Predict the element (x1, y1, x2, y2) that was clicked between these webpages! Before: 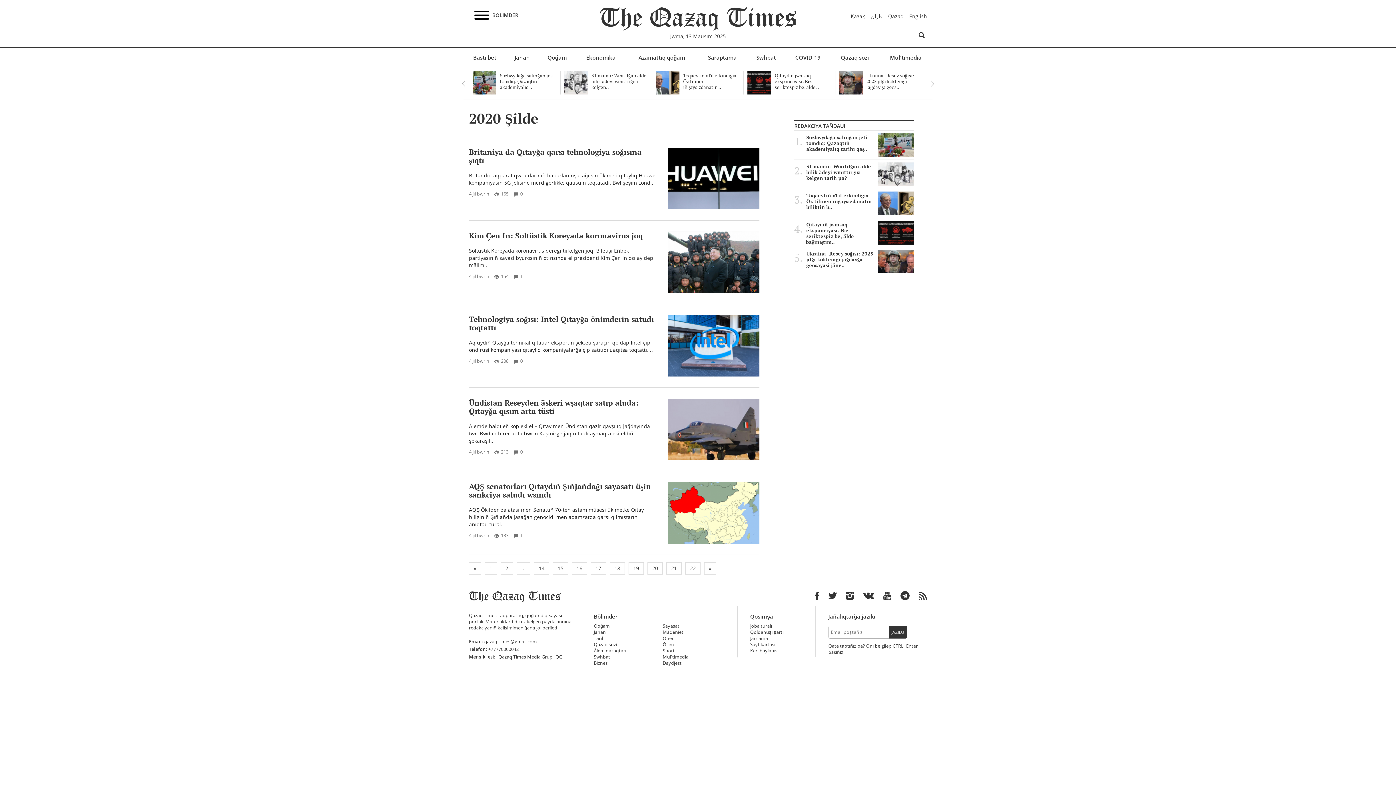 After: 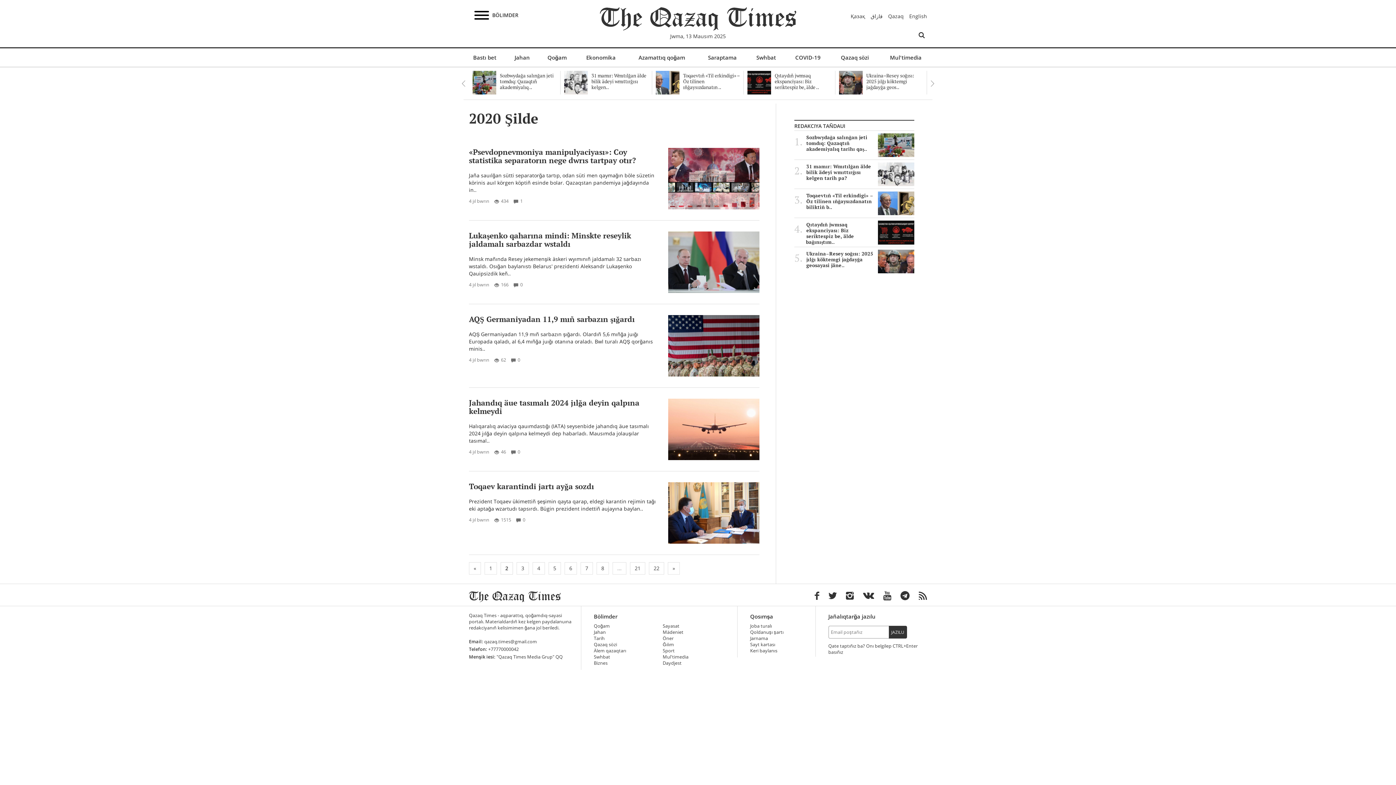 Action: label: 2 bbox: (500, 562, 513, 574)